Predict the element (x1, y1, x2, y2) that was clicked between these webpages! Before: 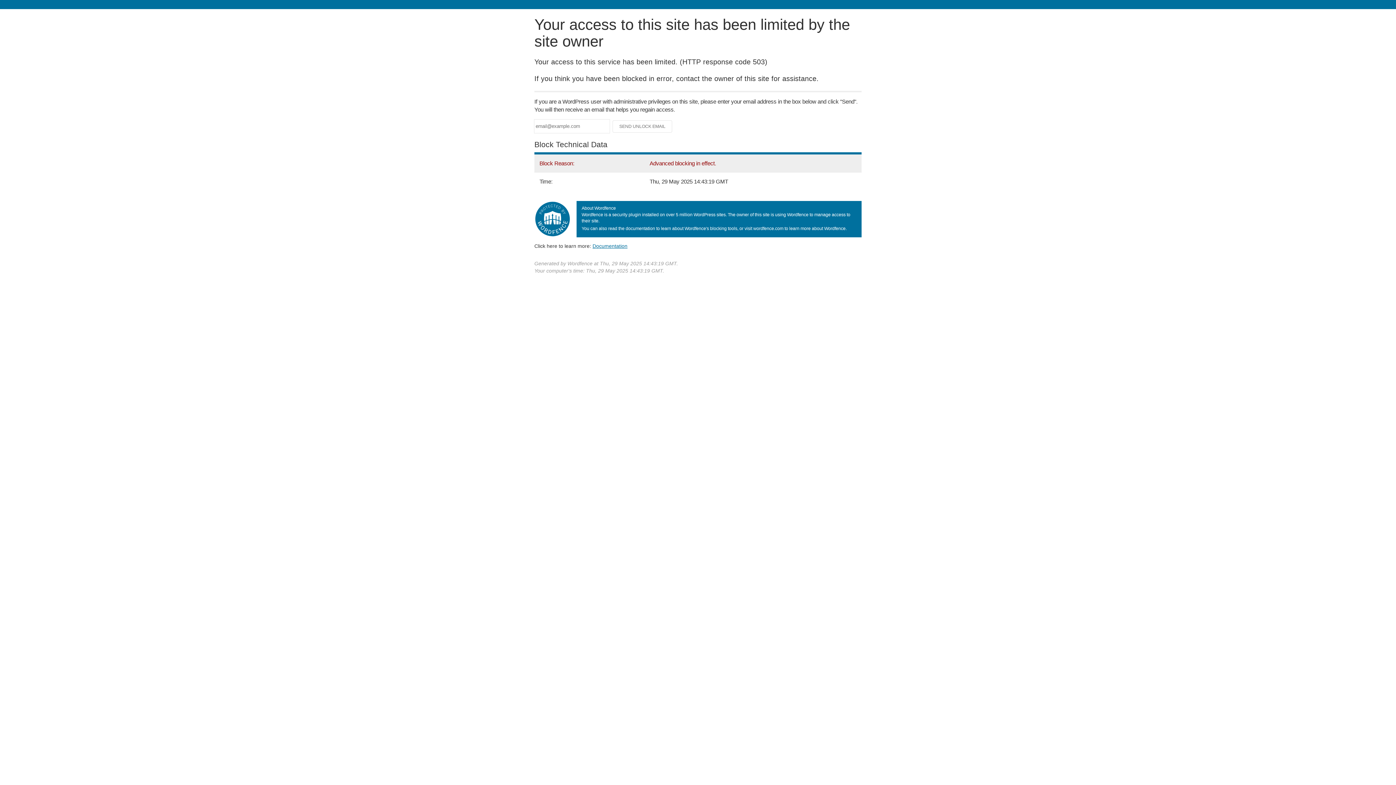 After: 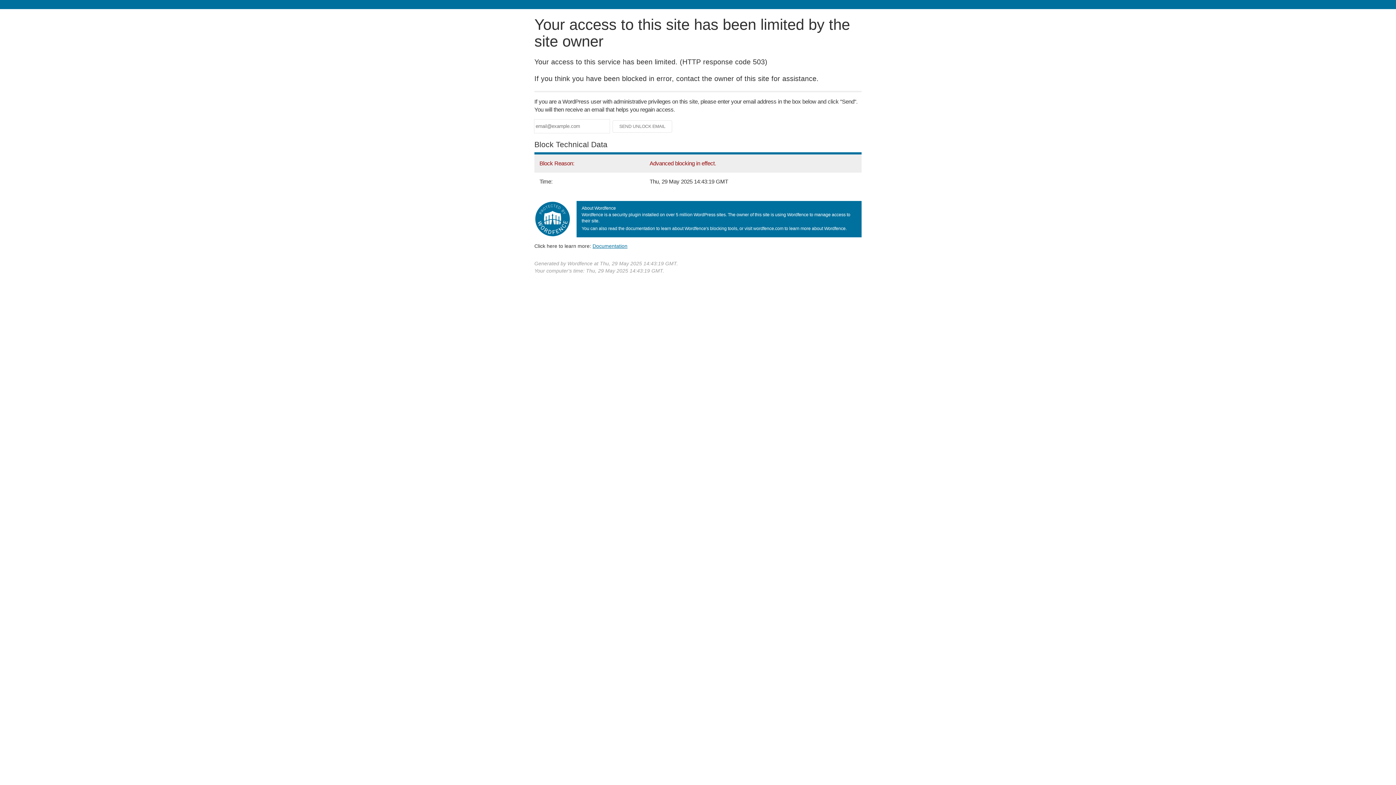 Action: label: Documentation bbox: (592, 243, 627, 248)